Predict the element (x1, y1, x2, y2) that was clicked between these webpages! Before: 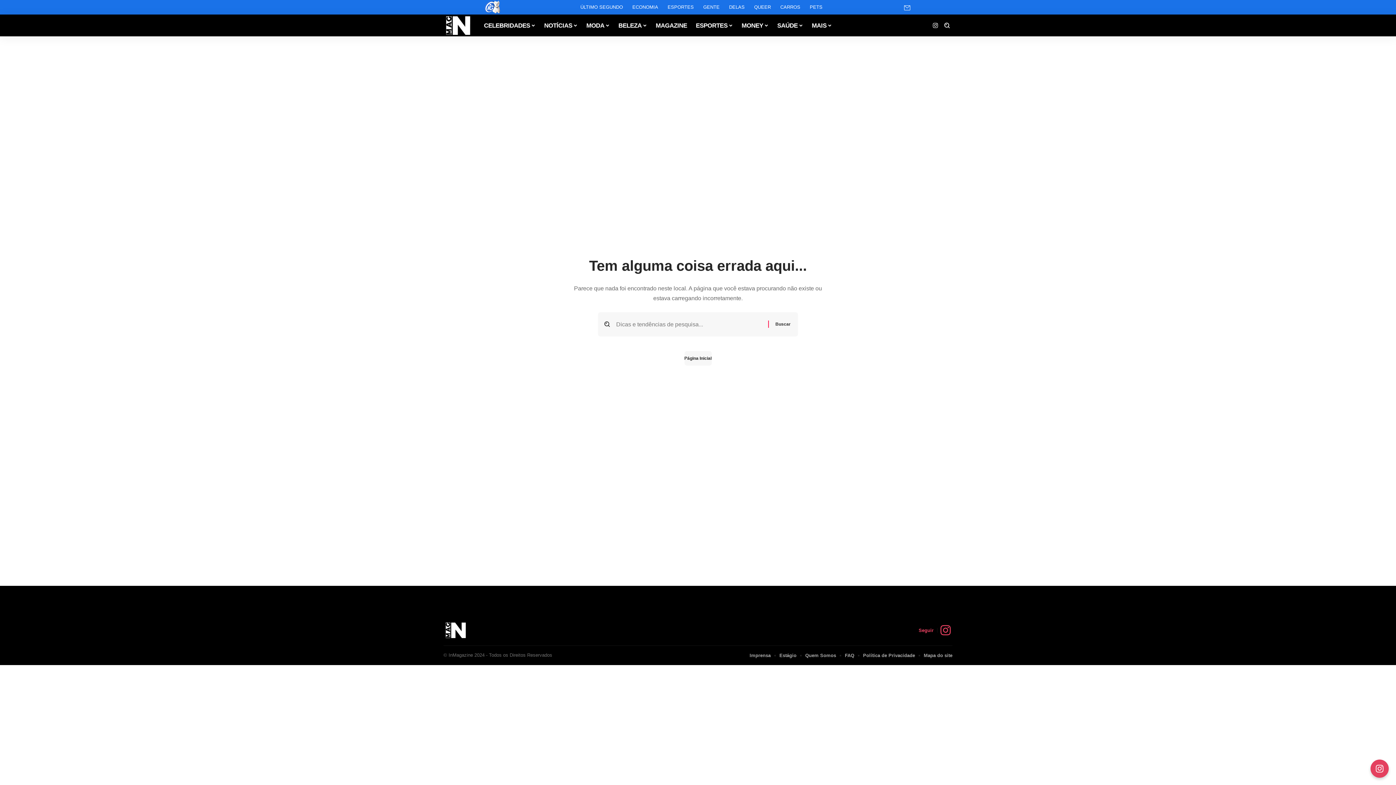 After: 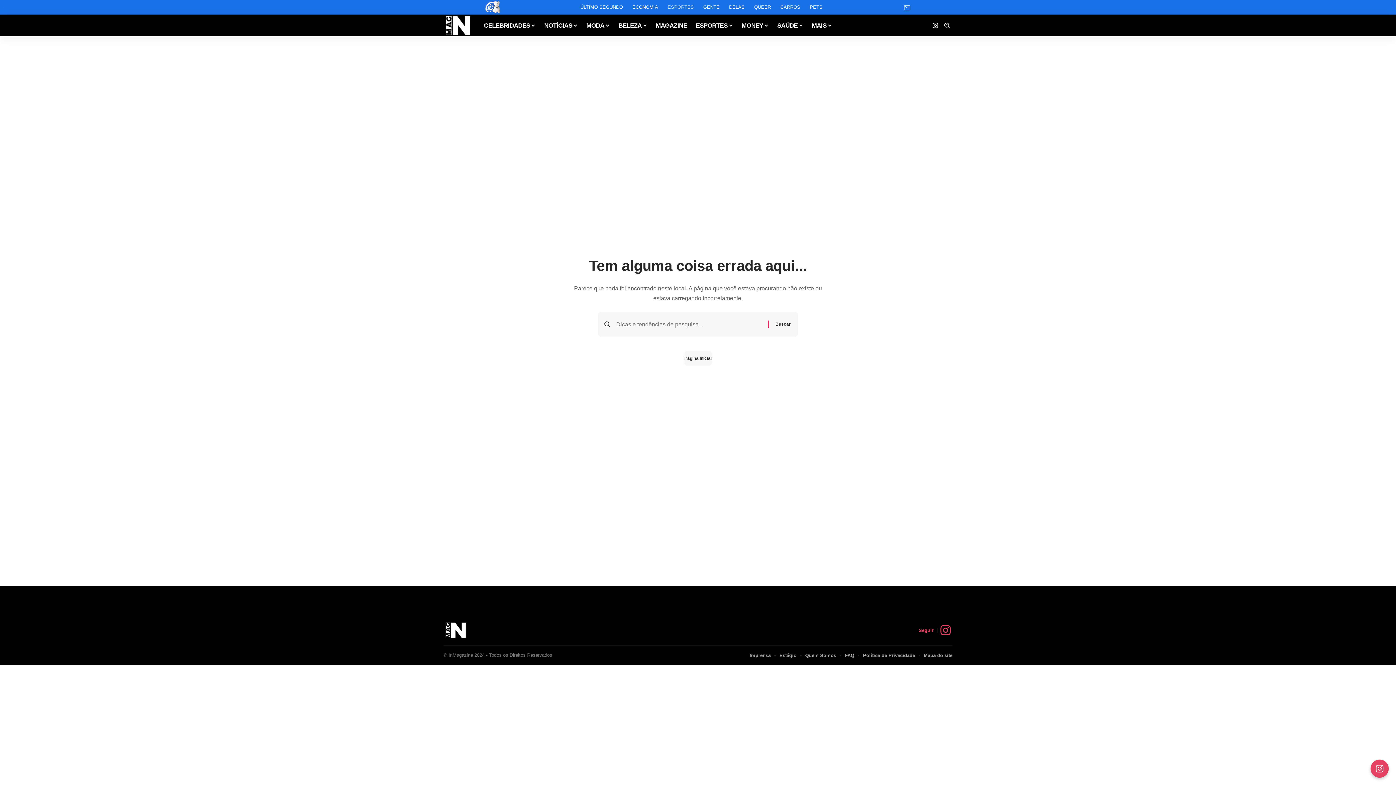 Action: bbox: (664, 0, 697, 14) label: ESPORTES